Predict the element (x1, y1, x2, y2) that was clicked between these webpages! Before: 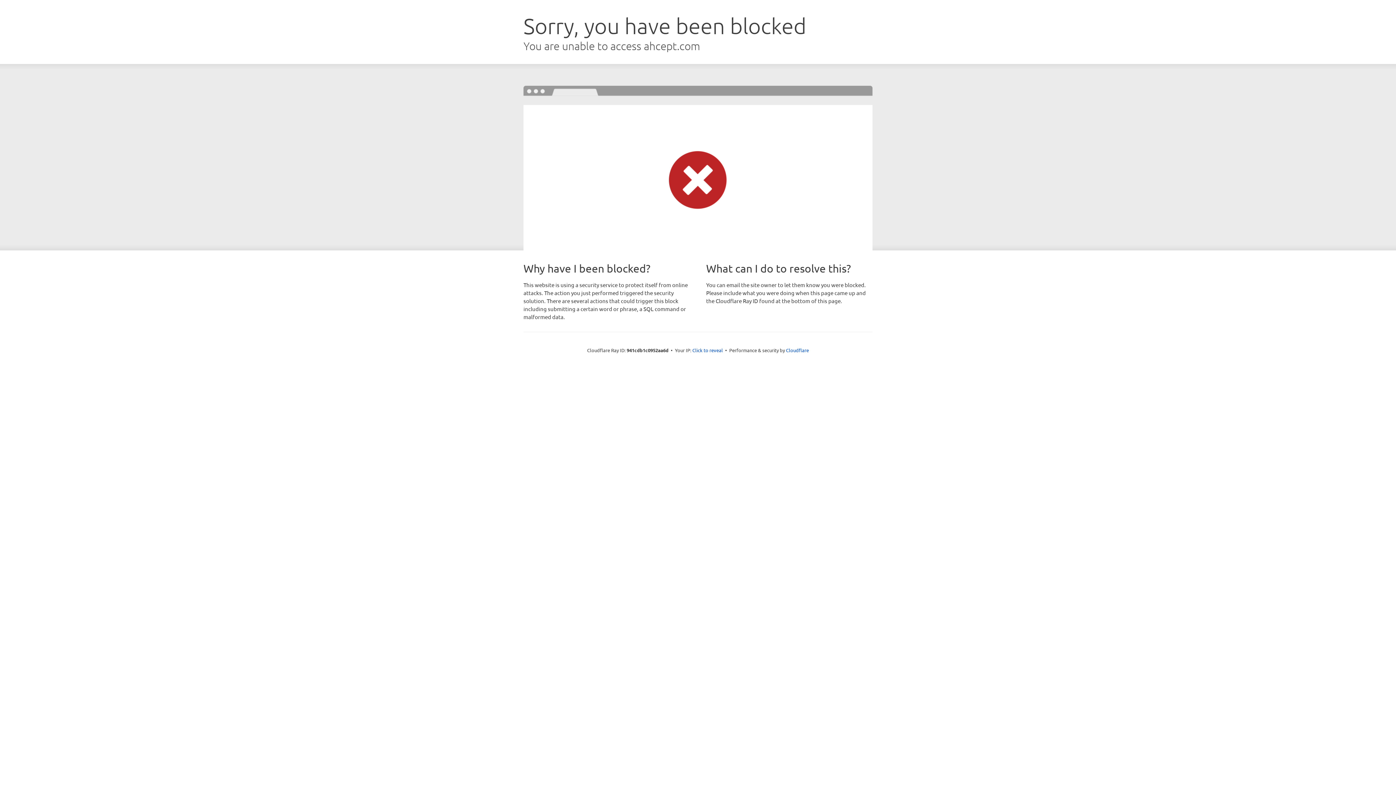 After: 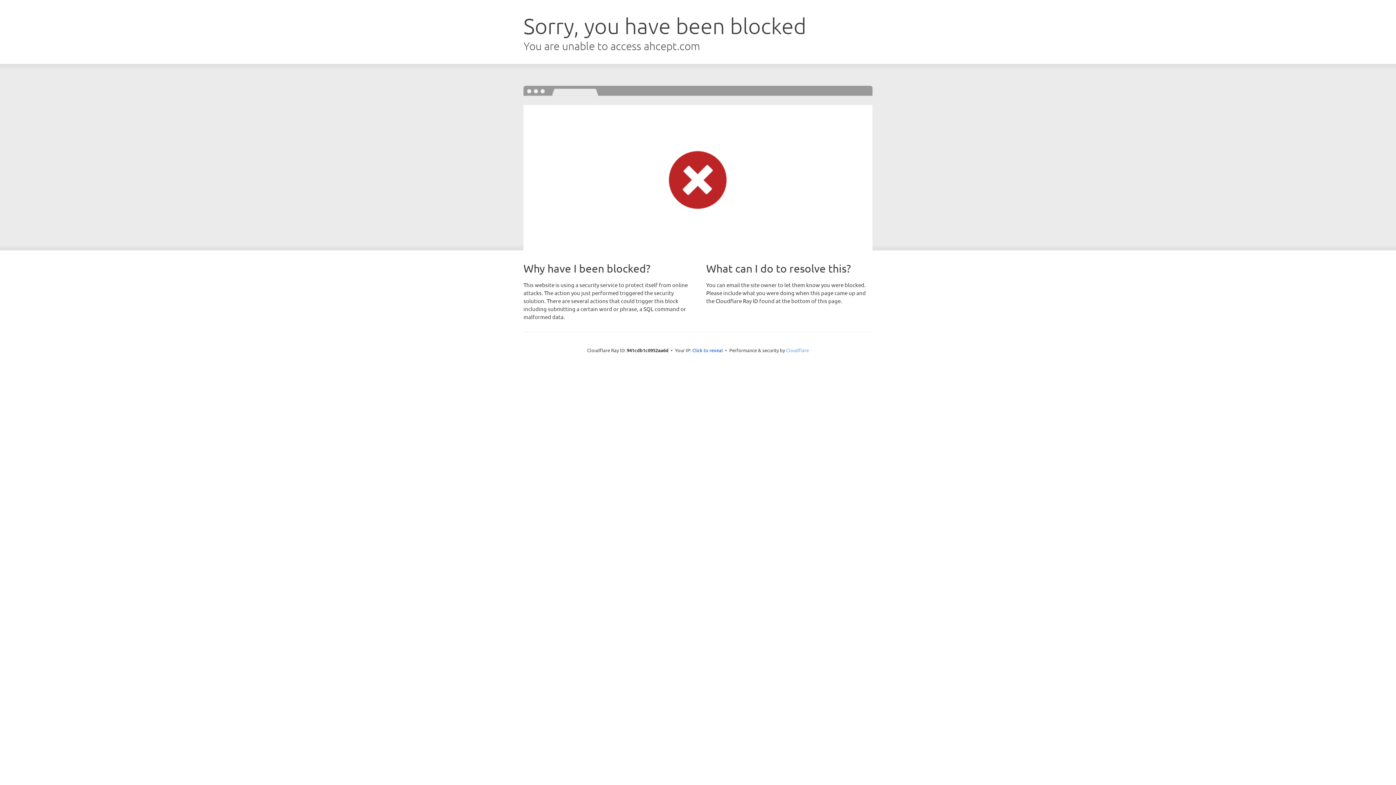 Action: label: Cloudflare bbox: (786, 347, 809, 353)